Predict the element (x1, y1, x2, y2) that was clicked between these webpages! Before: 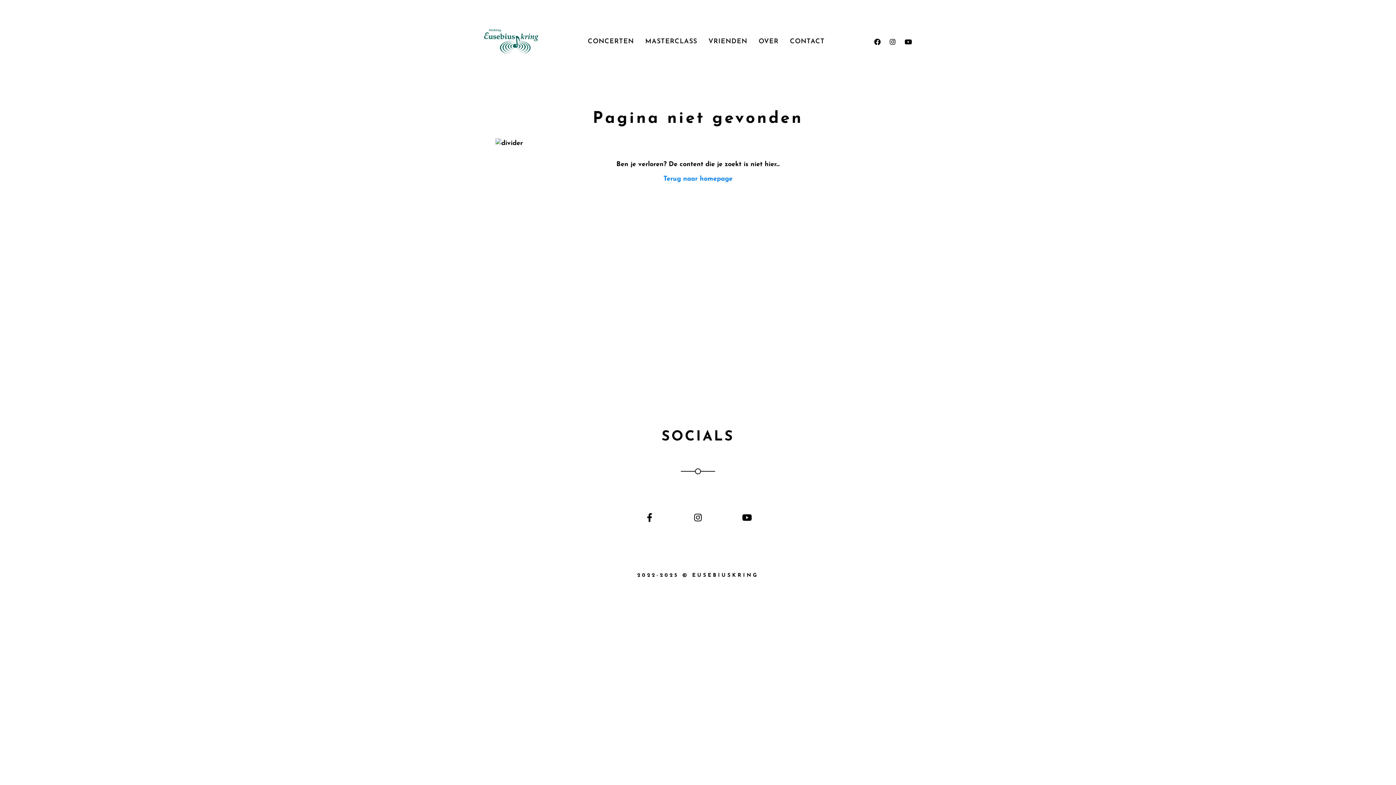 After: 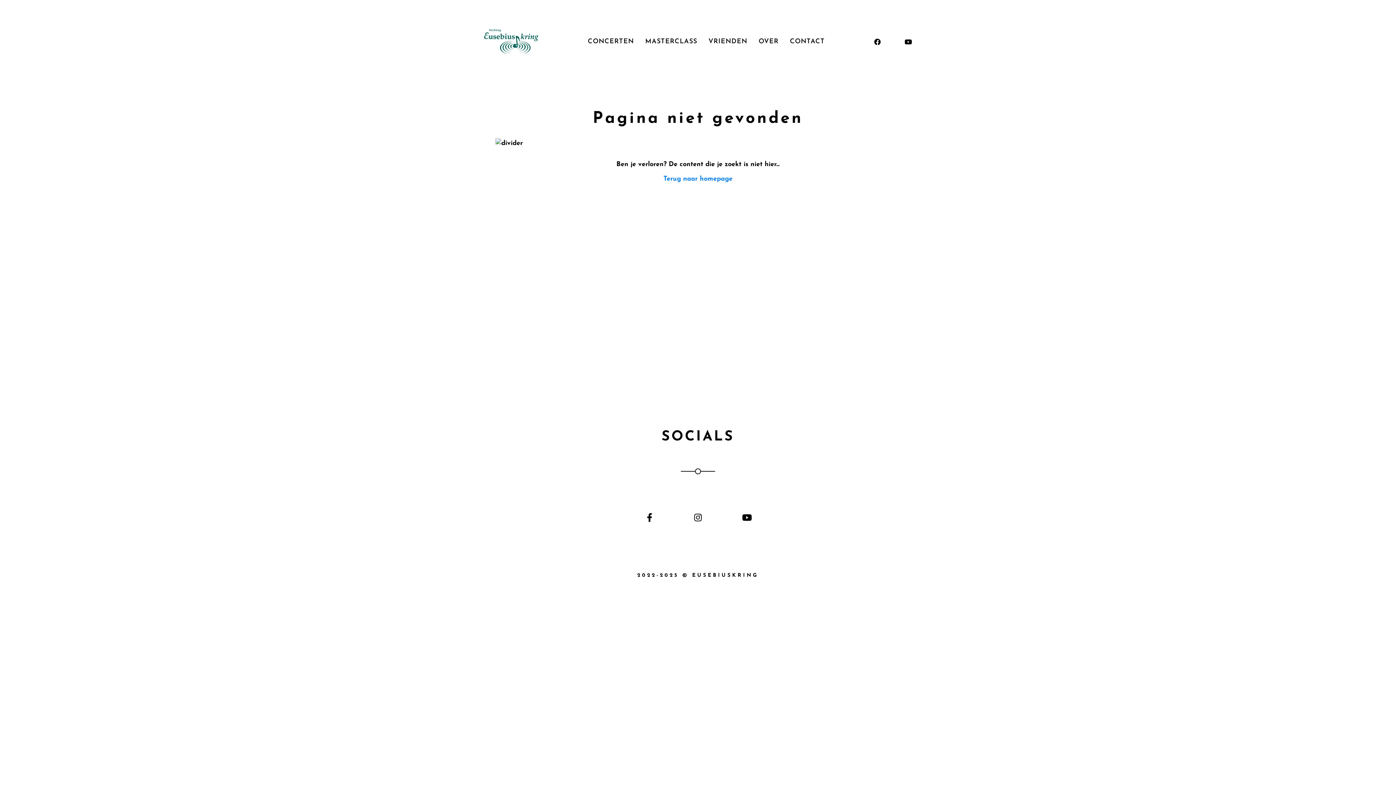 Action: label: Instagram bbox: (886, 35, 899, 48)